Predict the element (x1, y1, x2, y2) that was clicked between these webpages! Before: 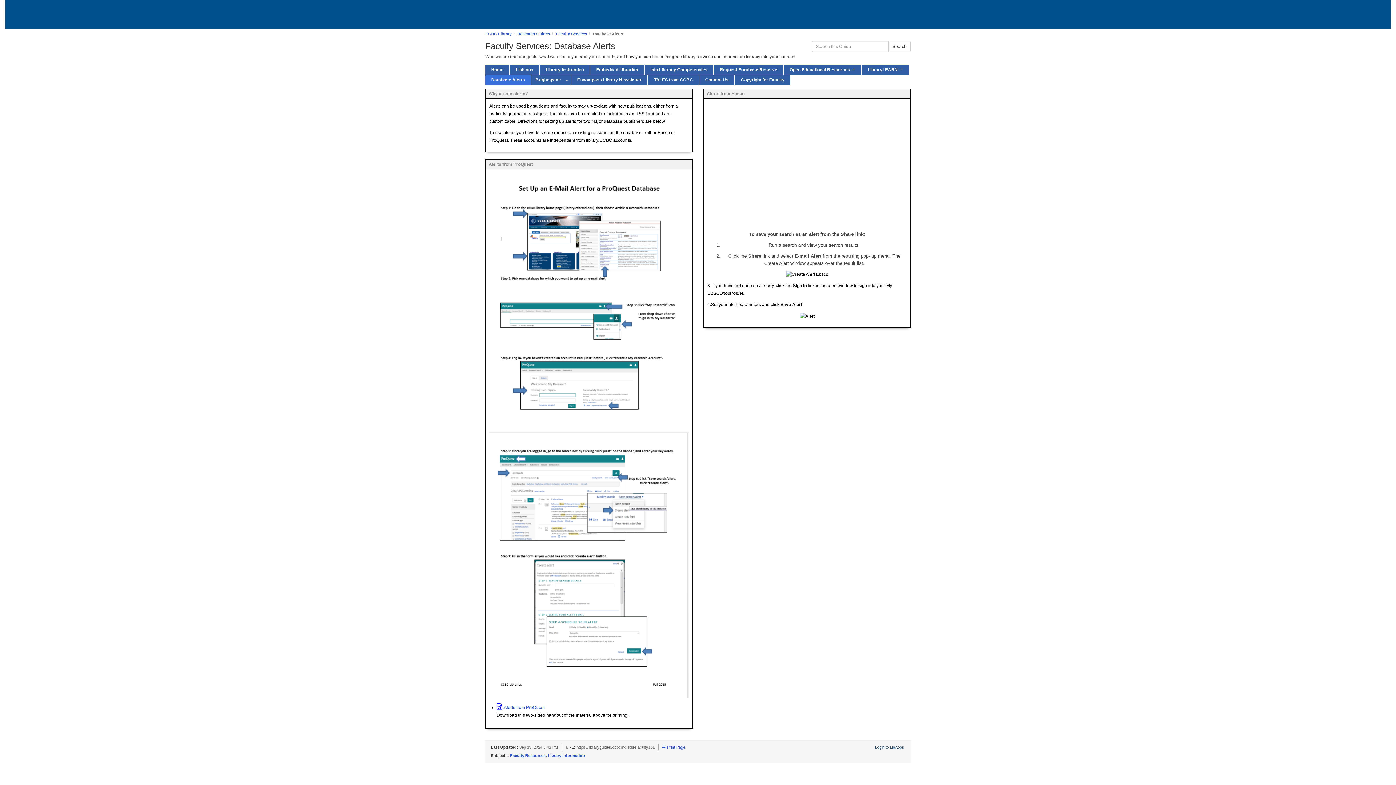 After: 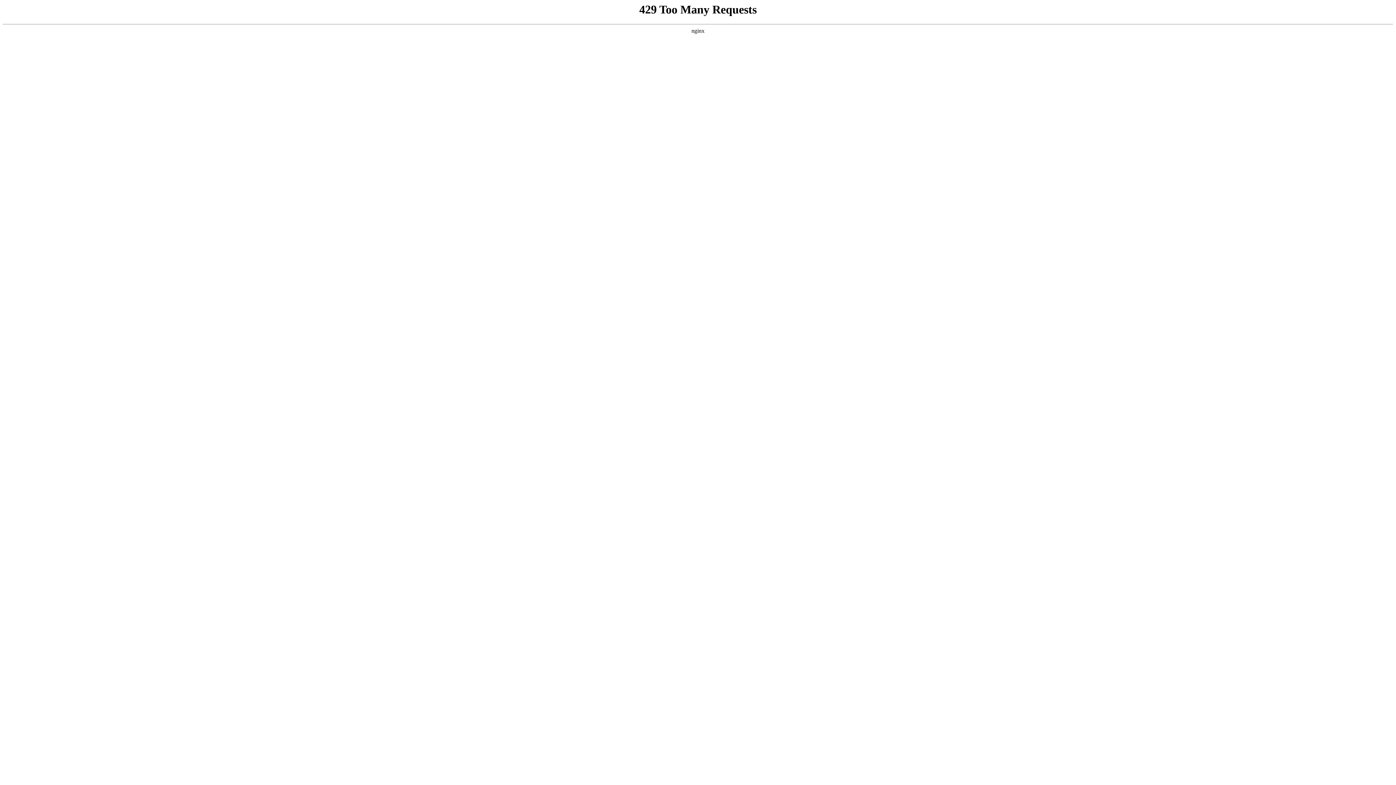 Action: bbox: (556, 31, 587, 36) label: Faculty Services